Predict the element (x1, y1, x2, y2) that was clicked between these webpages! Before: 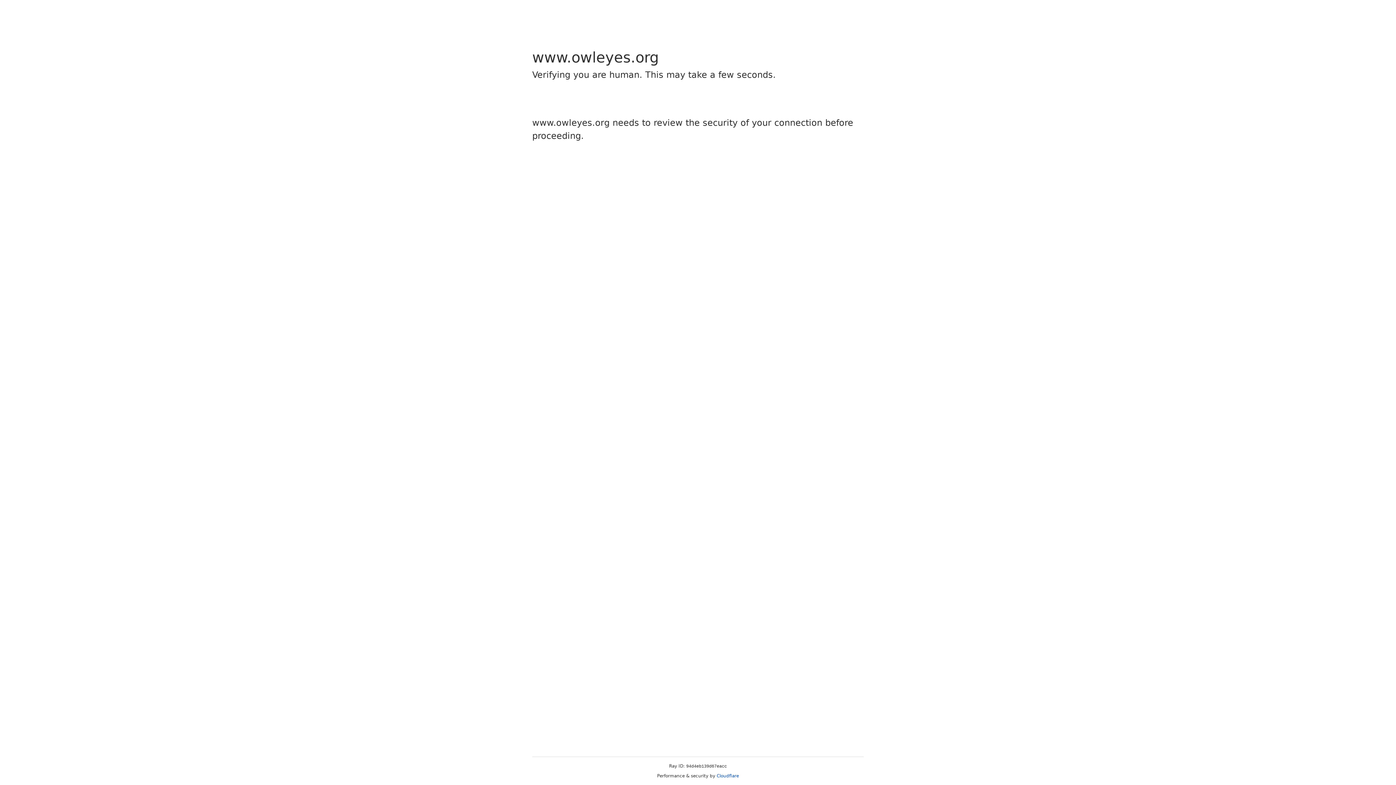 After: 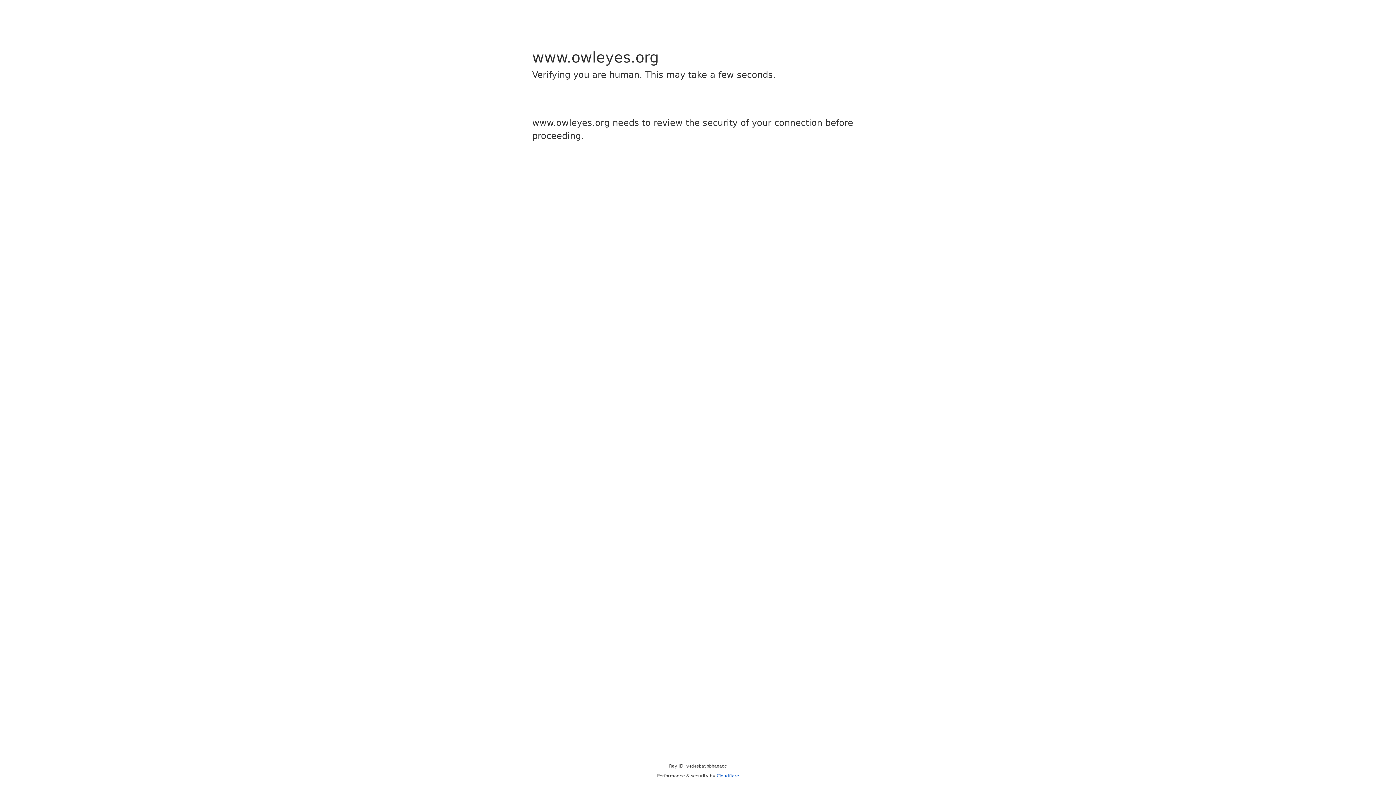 Action: bbox: (716, 773, 739, 778) label: Cloudflare